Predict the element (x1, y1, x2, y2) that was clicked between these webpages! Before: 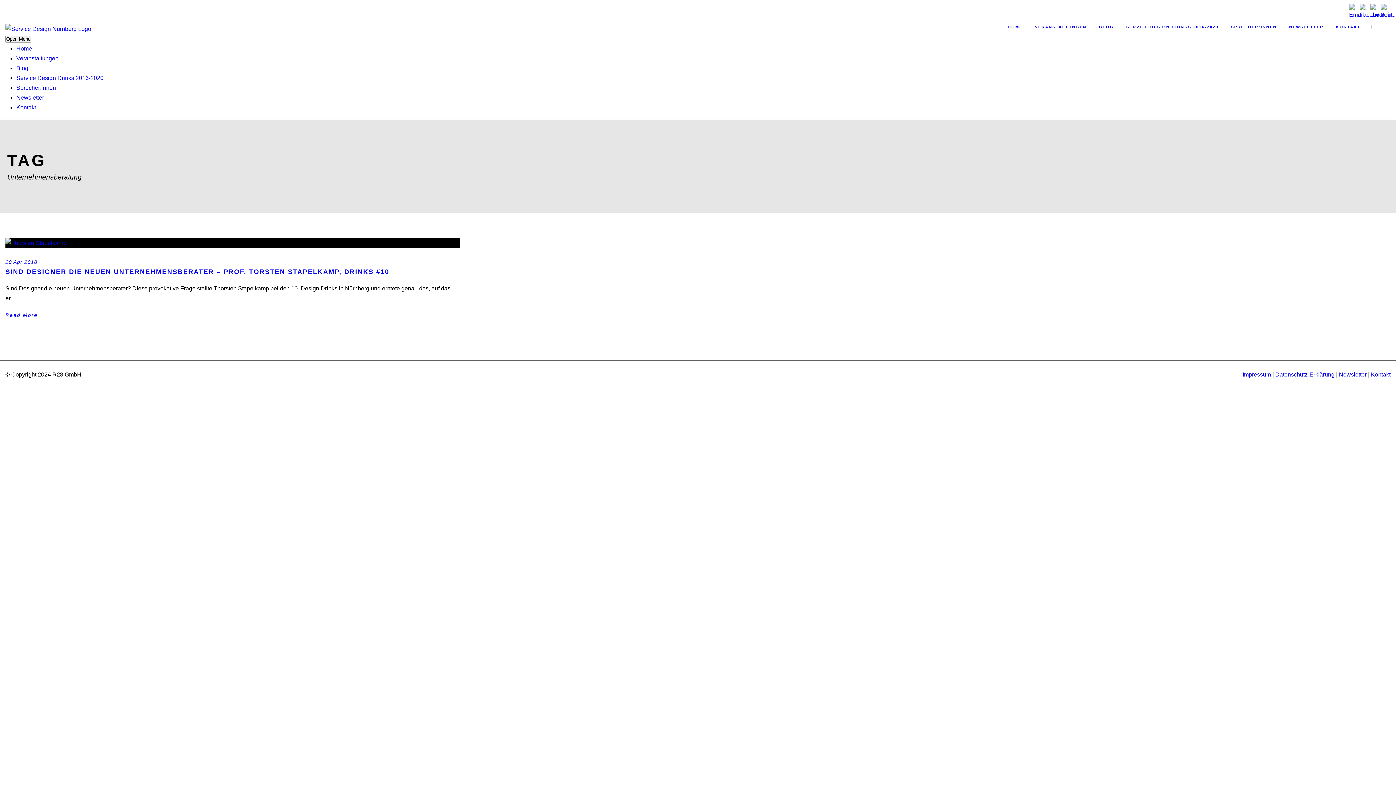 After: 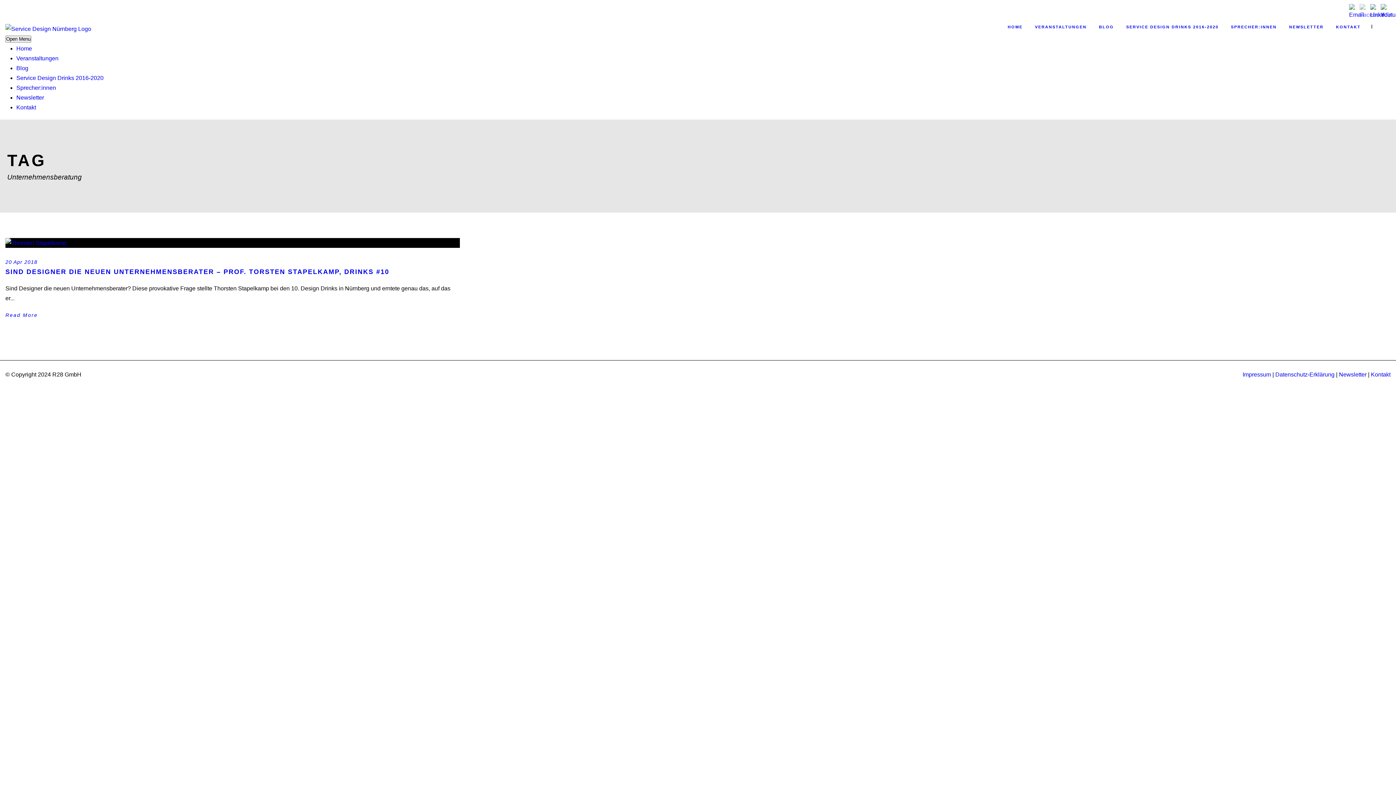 Action: bbox: (1360, 8, 1368, 14)